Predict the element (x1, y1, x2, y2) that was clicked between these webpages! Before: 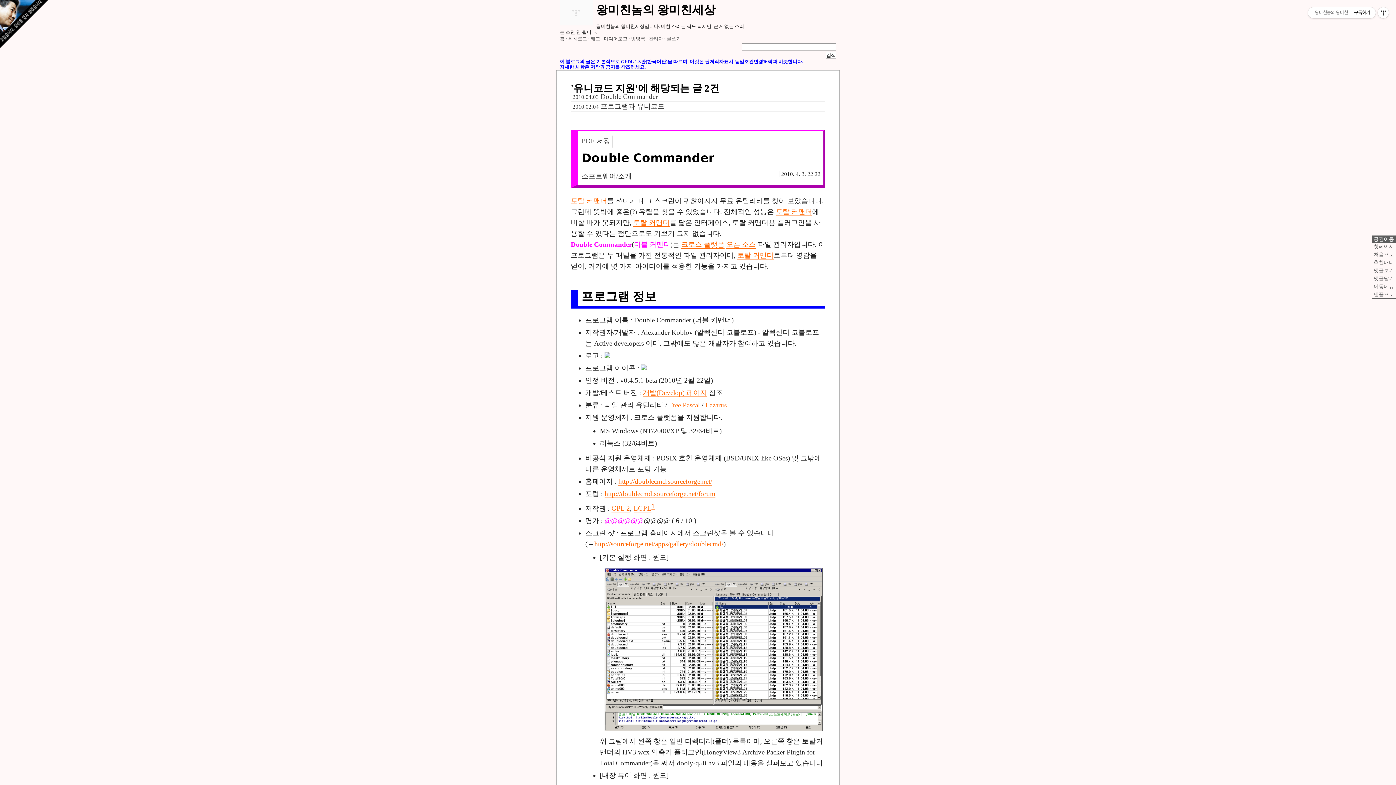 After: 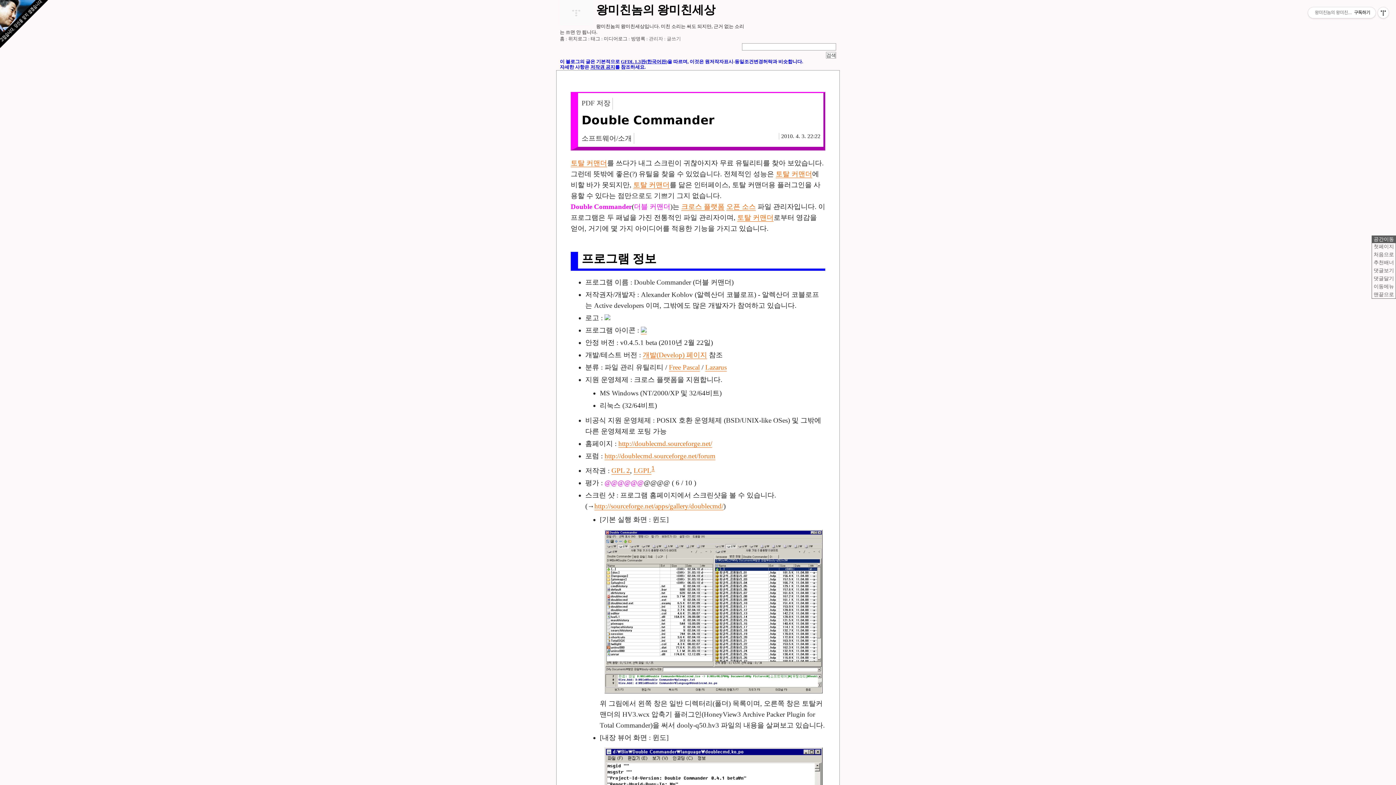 Action: label: Double Commander bbox: (581, 151, 714, 165)